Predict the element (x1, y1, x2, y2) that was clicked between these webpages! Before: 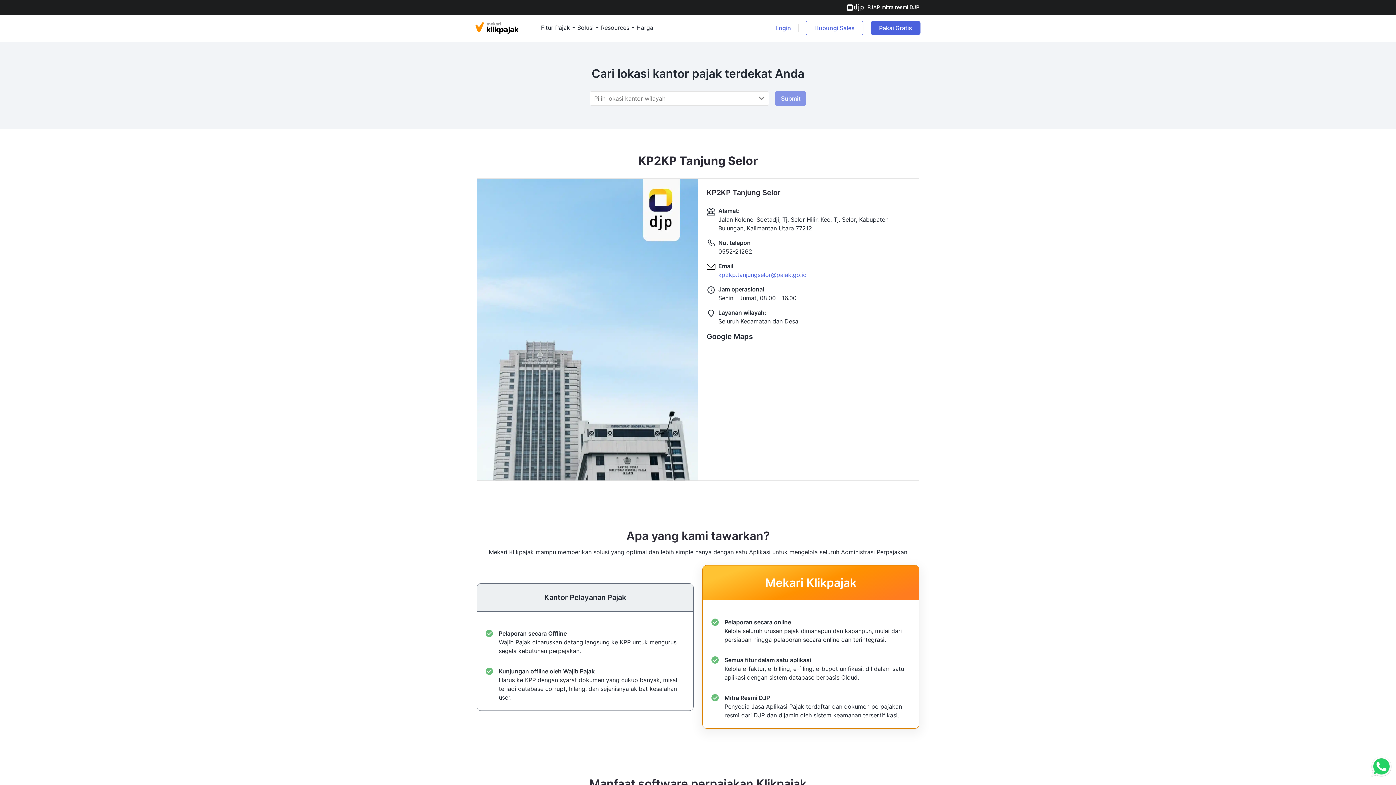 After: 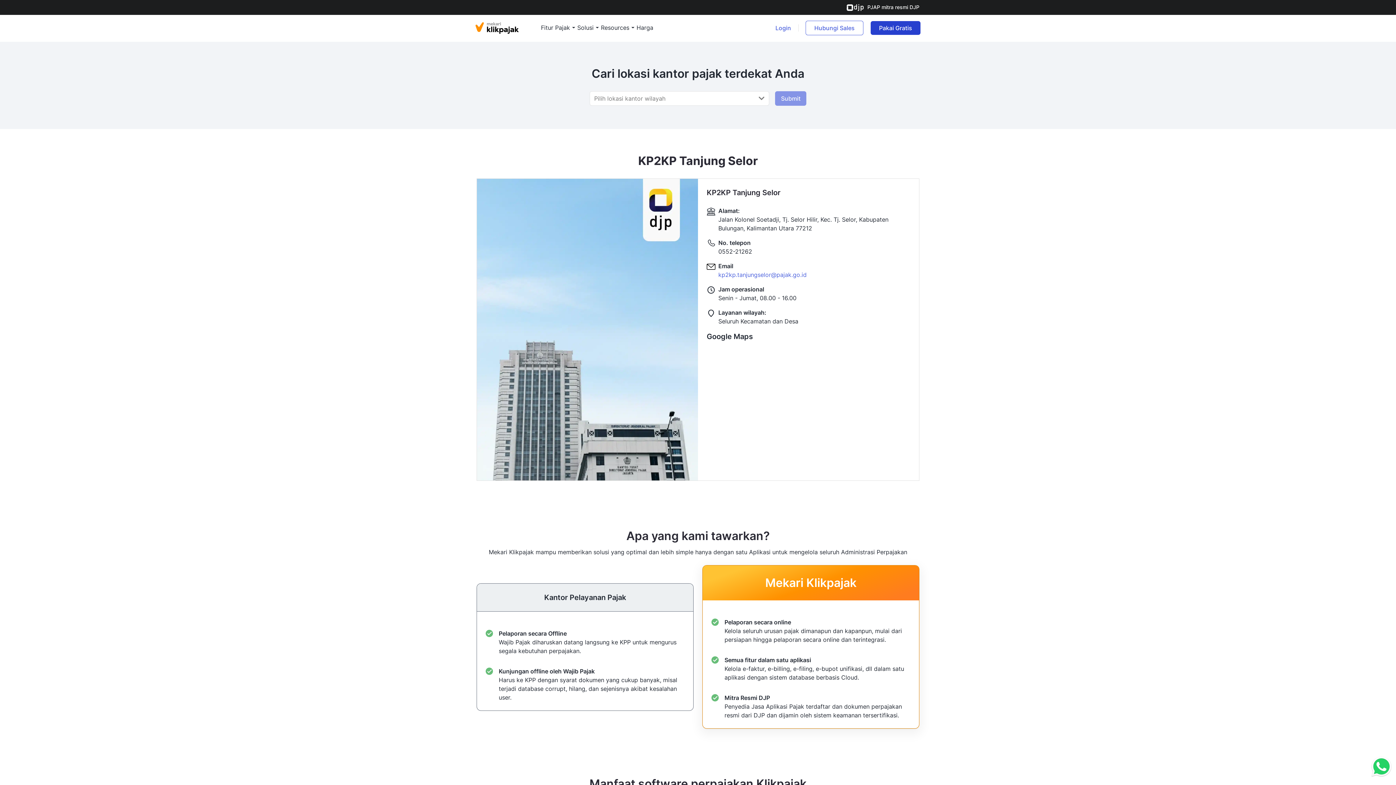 Action: label: Pakai Gratis
(top right corner) bbox: (870, 21, 920, 34)